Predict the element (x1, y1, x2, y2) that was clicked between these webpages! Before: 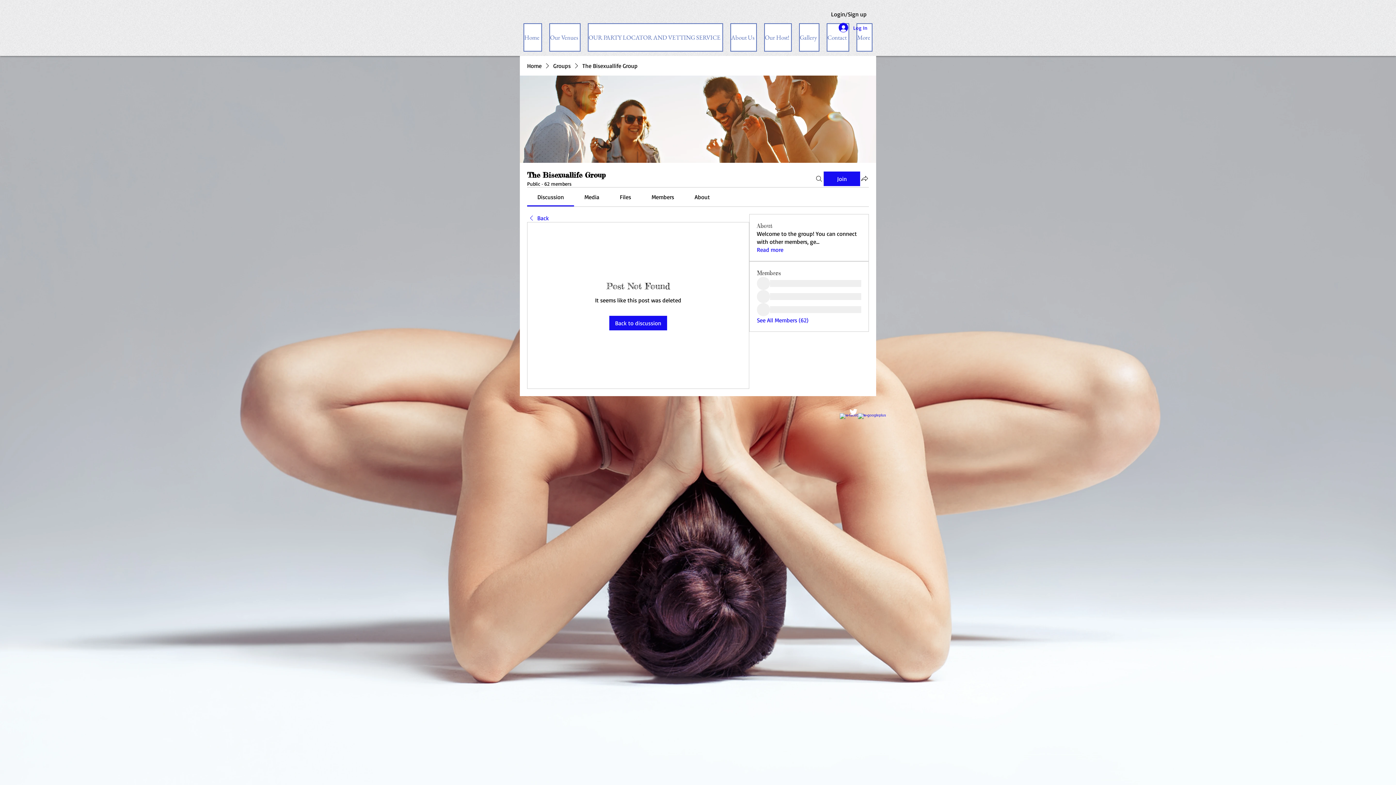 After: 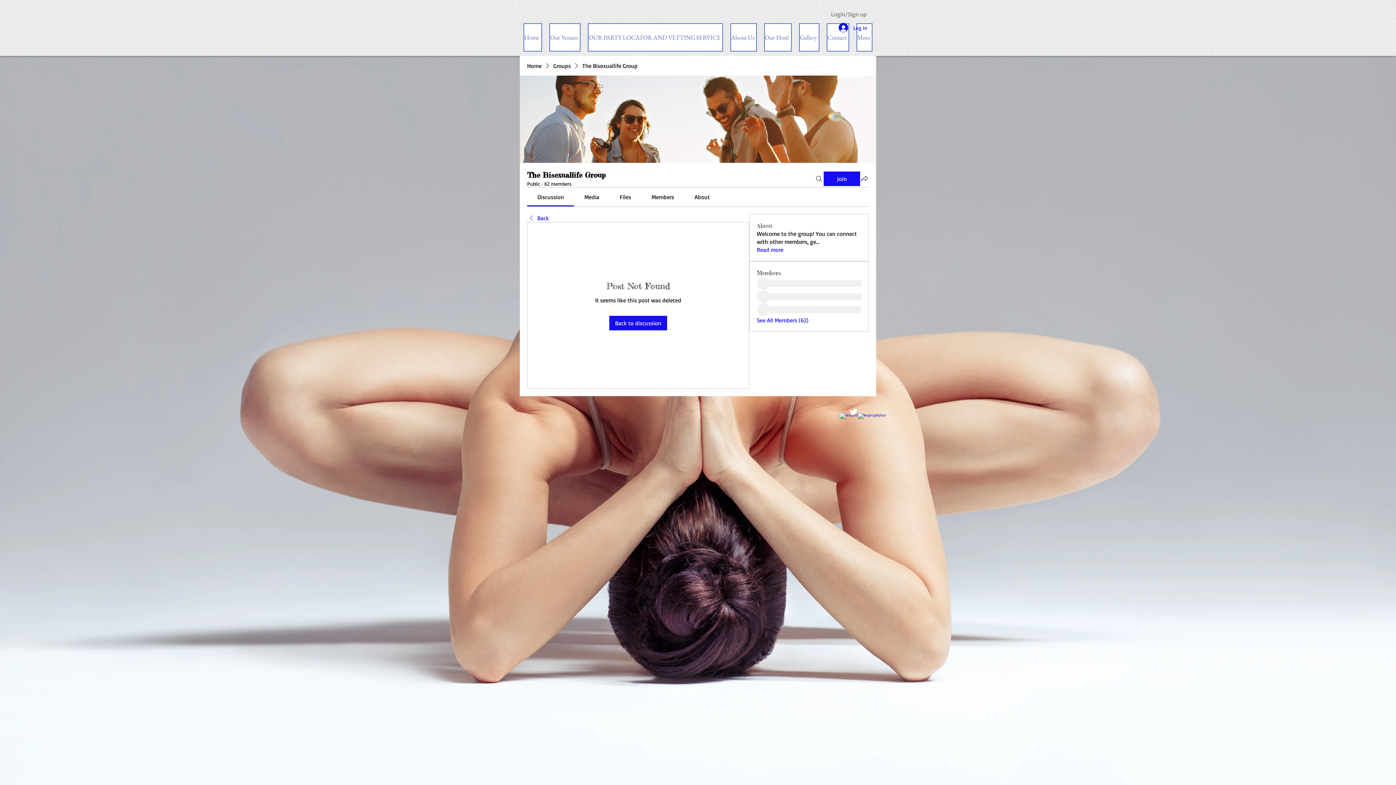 Action: label: Login/Sign up bbox: (825, 10, 872, 18)